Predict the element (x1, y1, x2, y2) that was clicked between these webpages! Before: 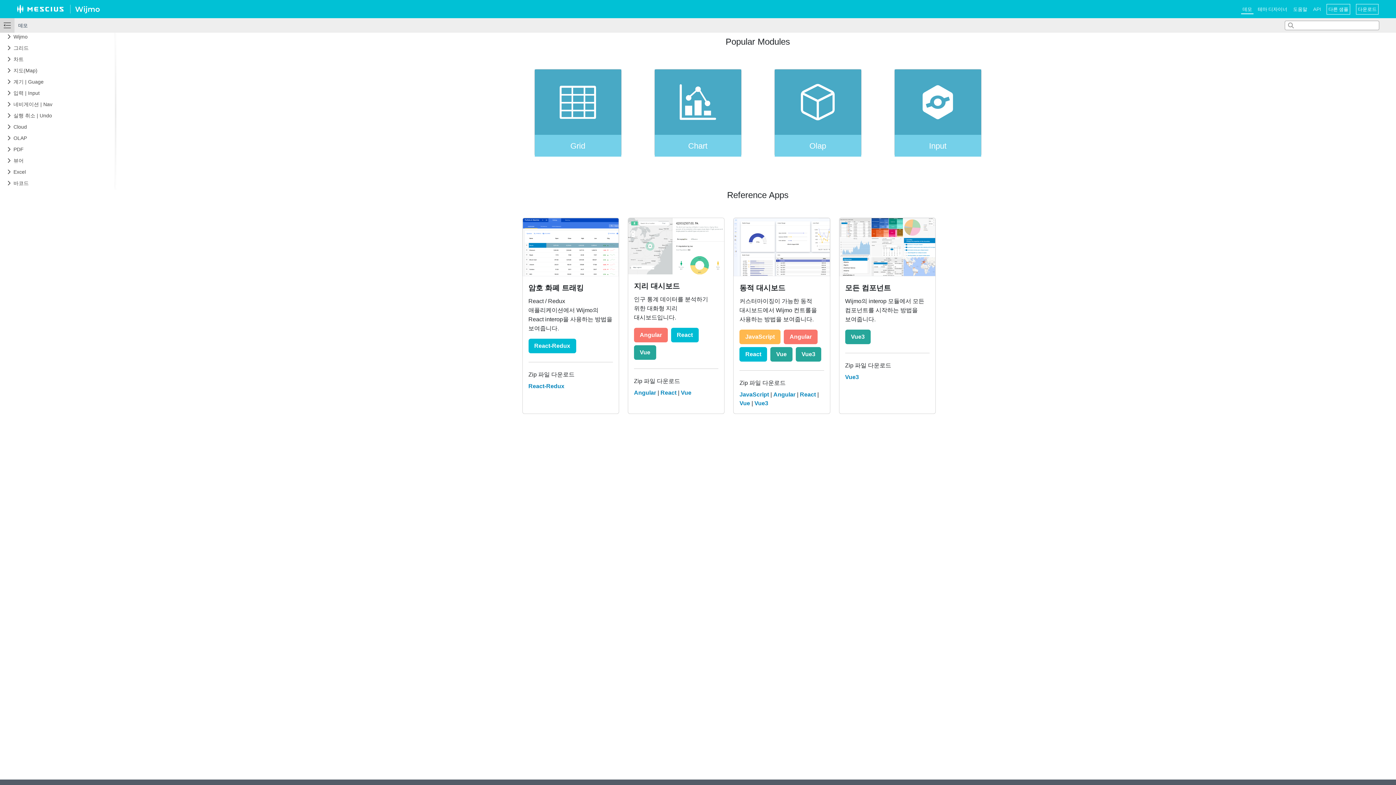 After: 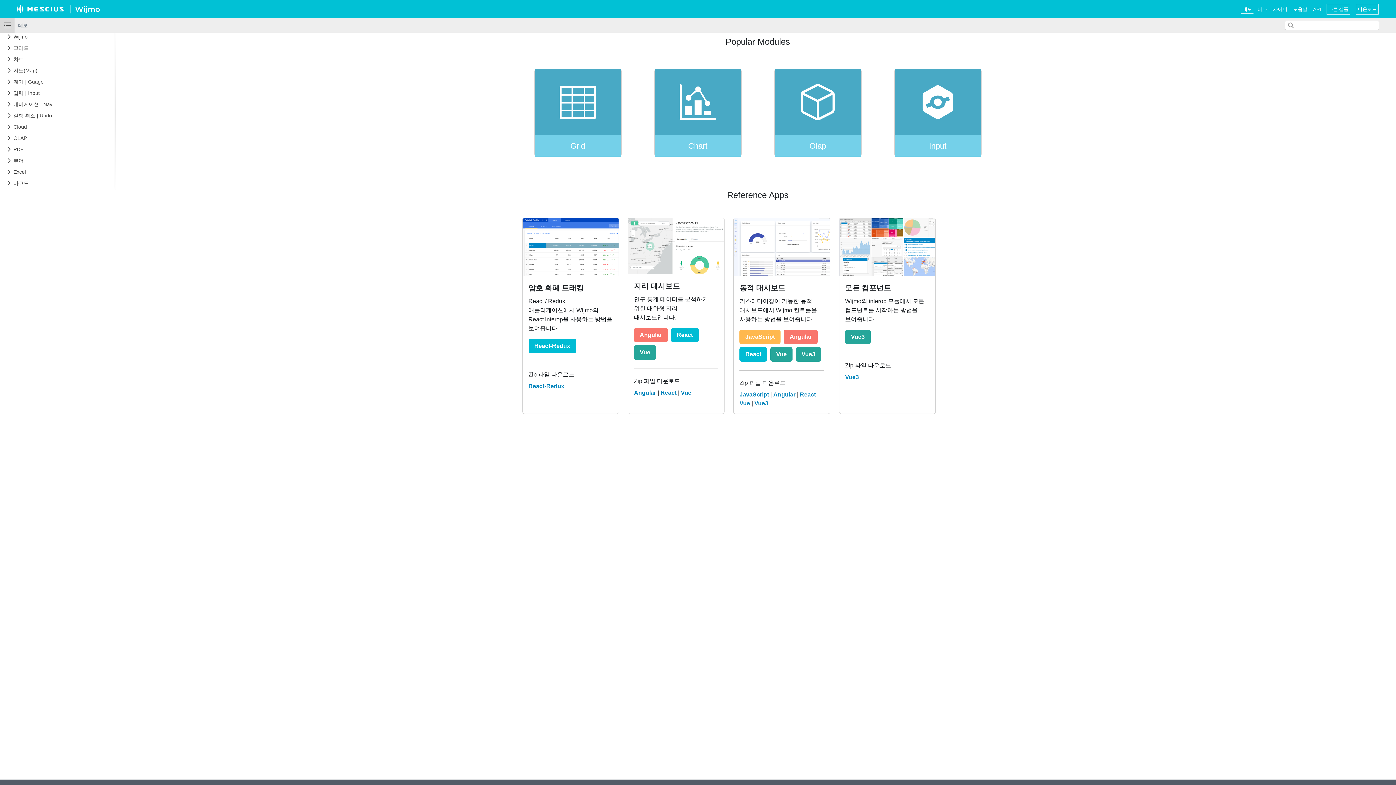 Action: label: React bbox: (800, 391, 816, 397)